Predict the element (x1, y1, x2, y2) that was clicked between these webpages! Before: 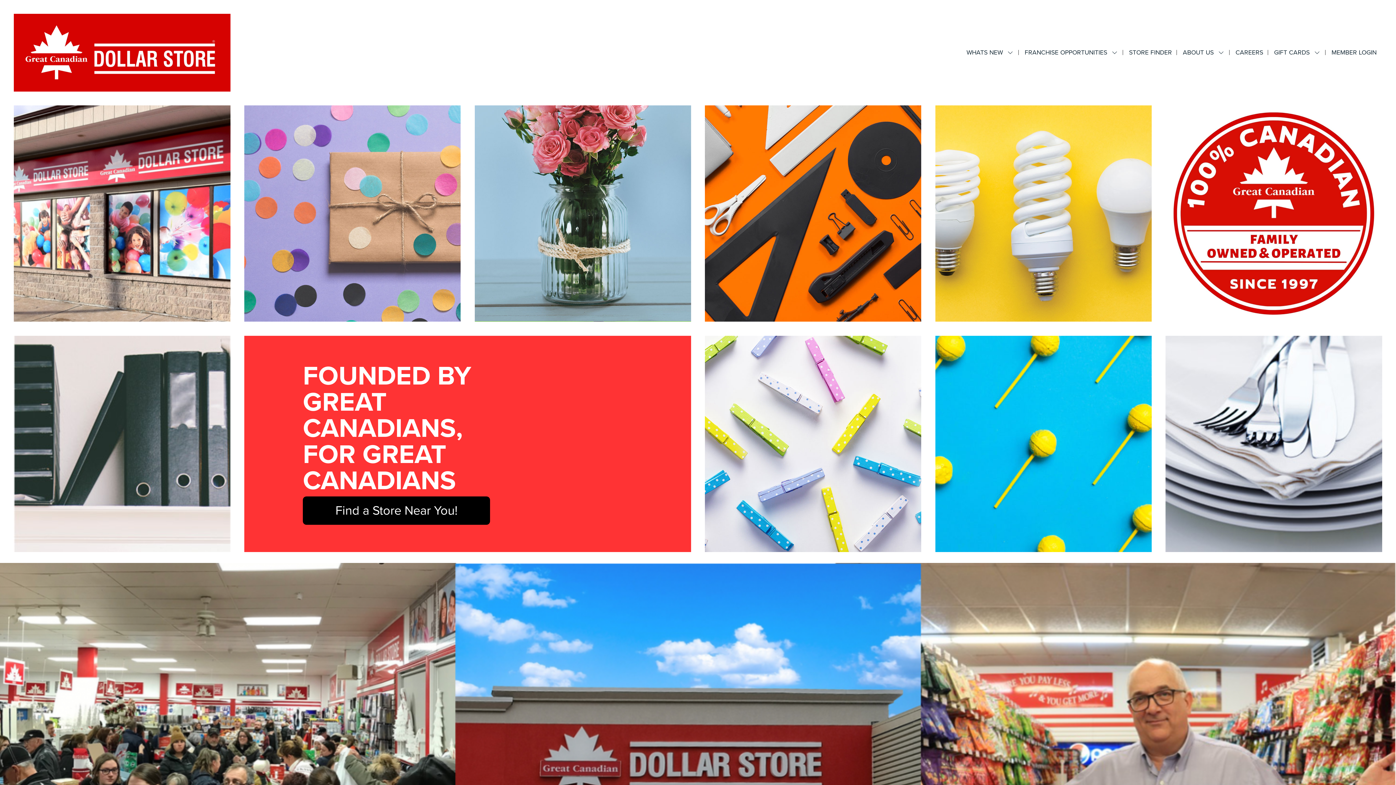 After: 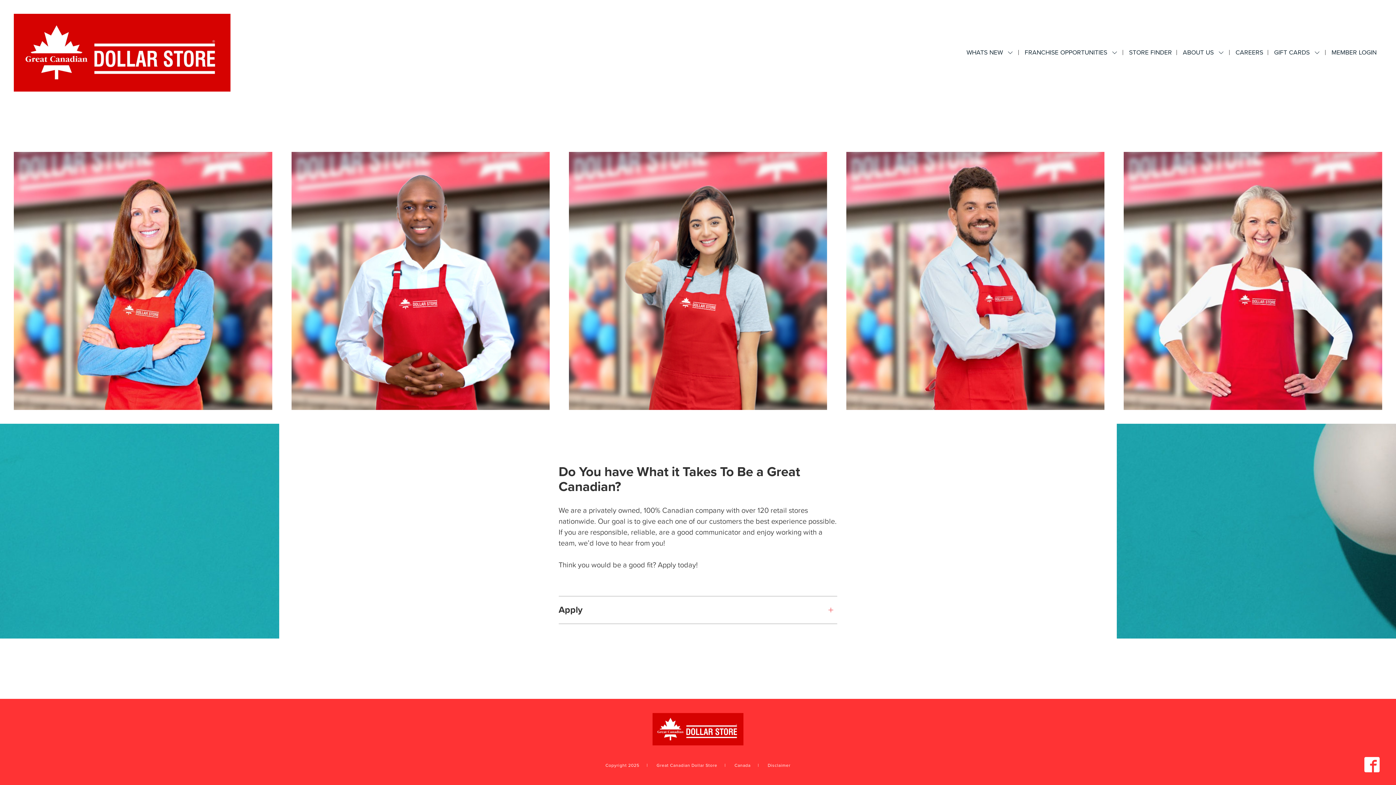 Action: bbox: (1230, 47, 1268, 58) label: CAREERS